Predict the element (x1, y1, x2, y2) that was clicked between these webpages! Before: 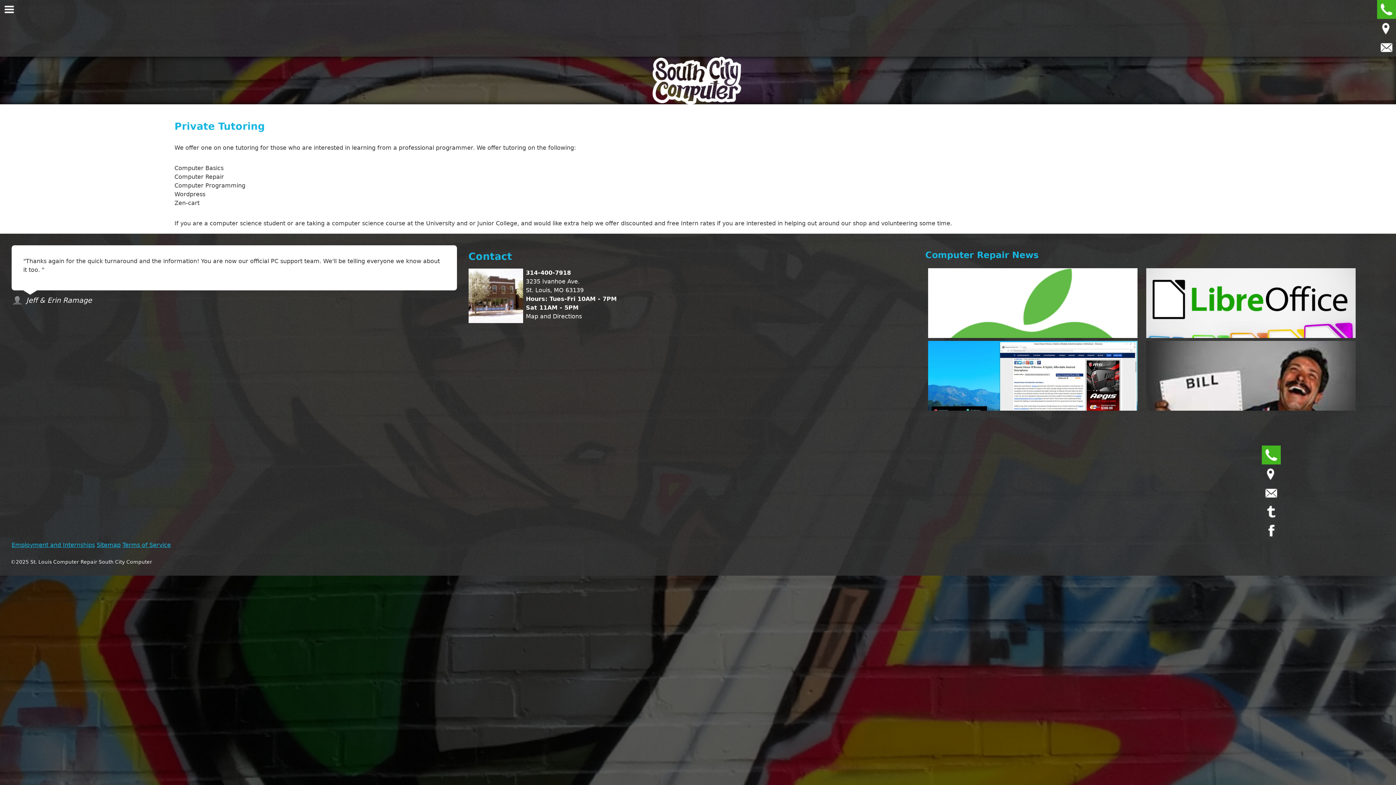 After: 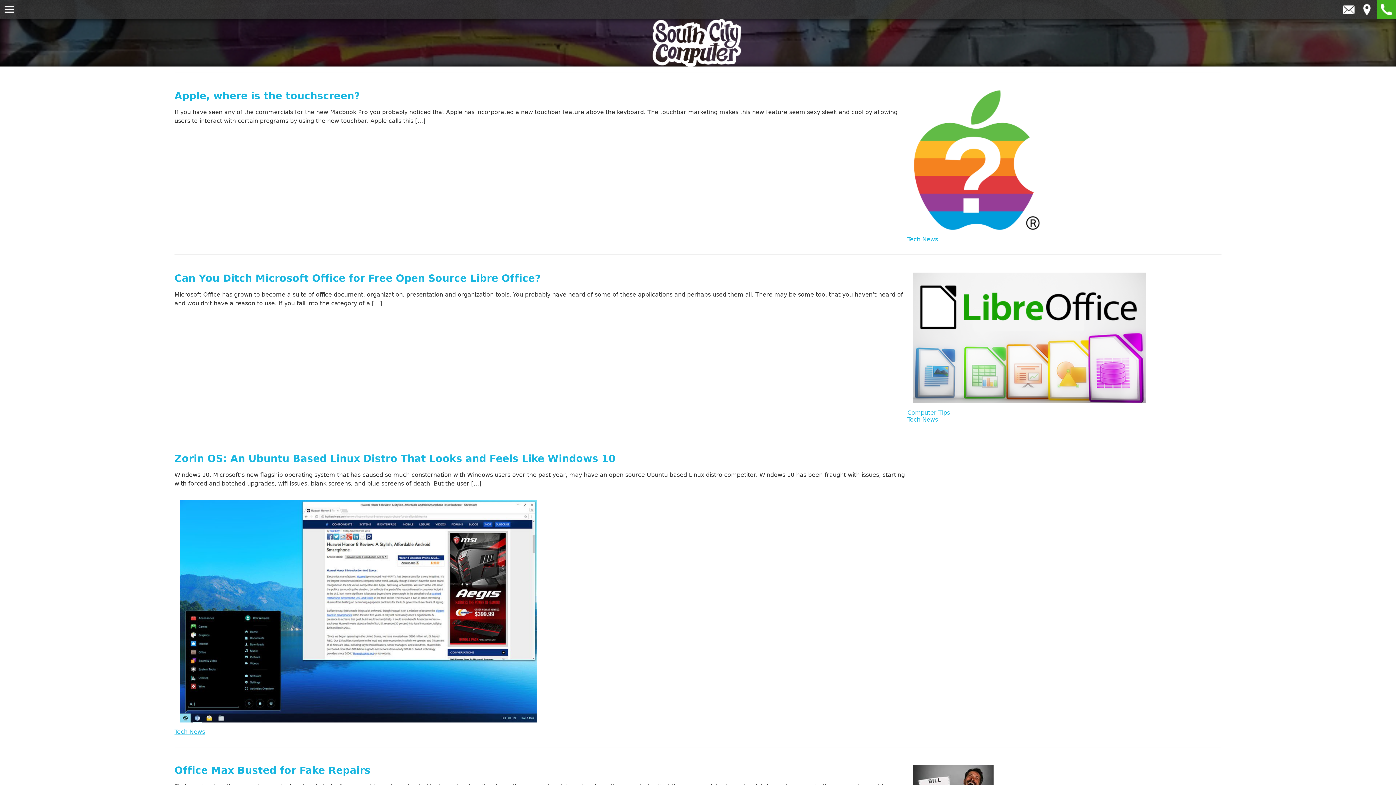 Action: label: Computer Repair News bbox: (925, 249, 1370, 261)